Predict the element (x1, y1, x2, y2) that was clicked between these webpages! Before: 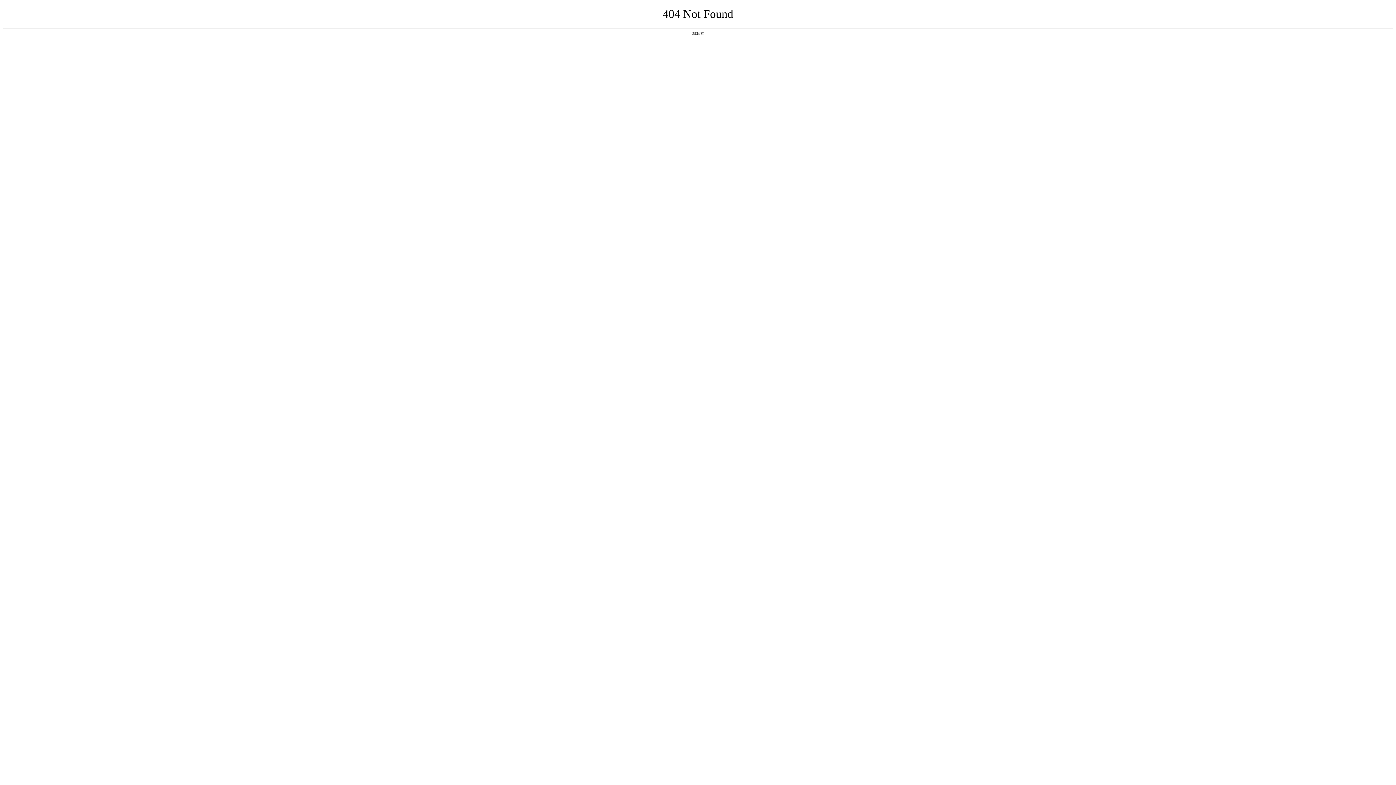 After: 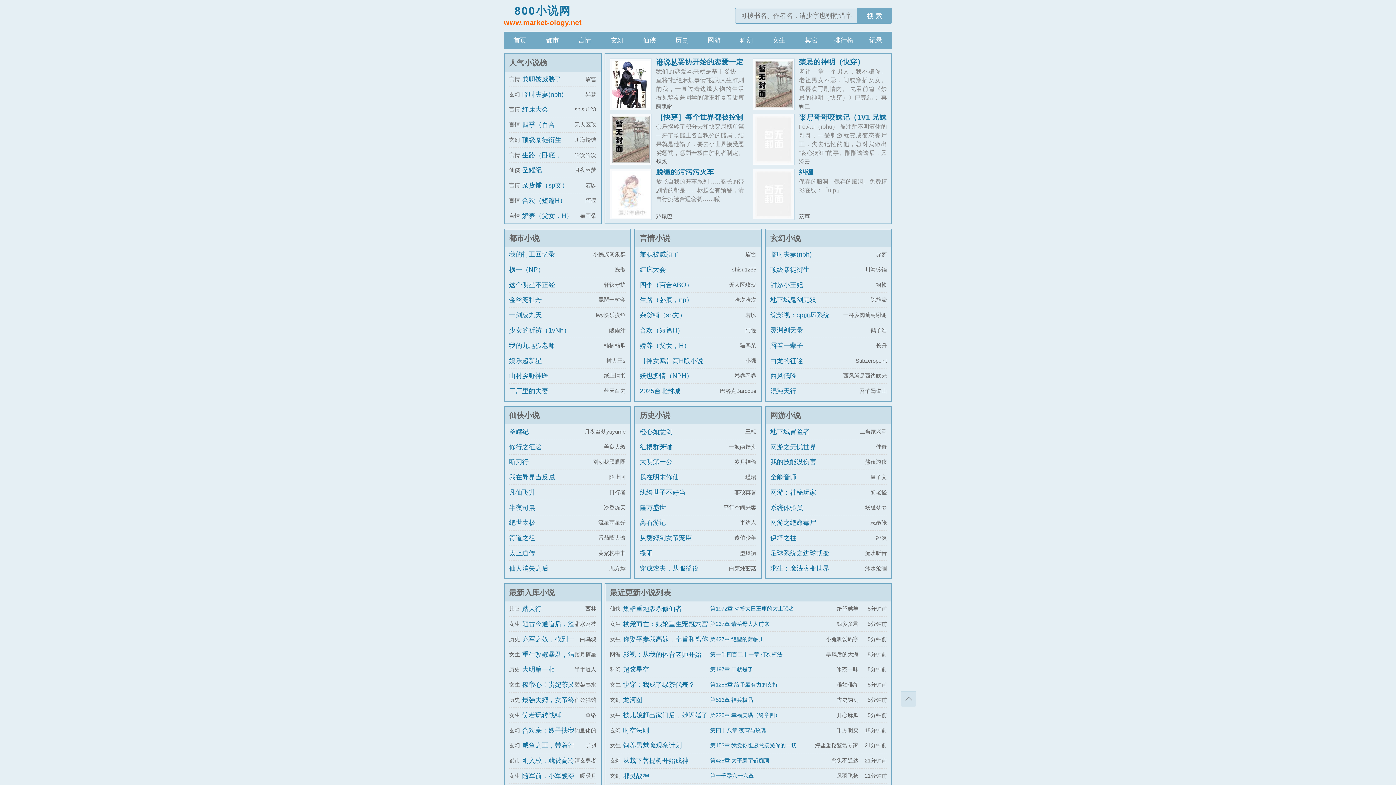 Action: bbox: (692, 31, 704, 35) label: 返回首页